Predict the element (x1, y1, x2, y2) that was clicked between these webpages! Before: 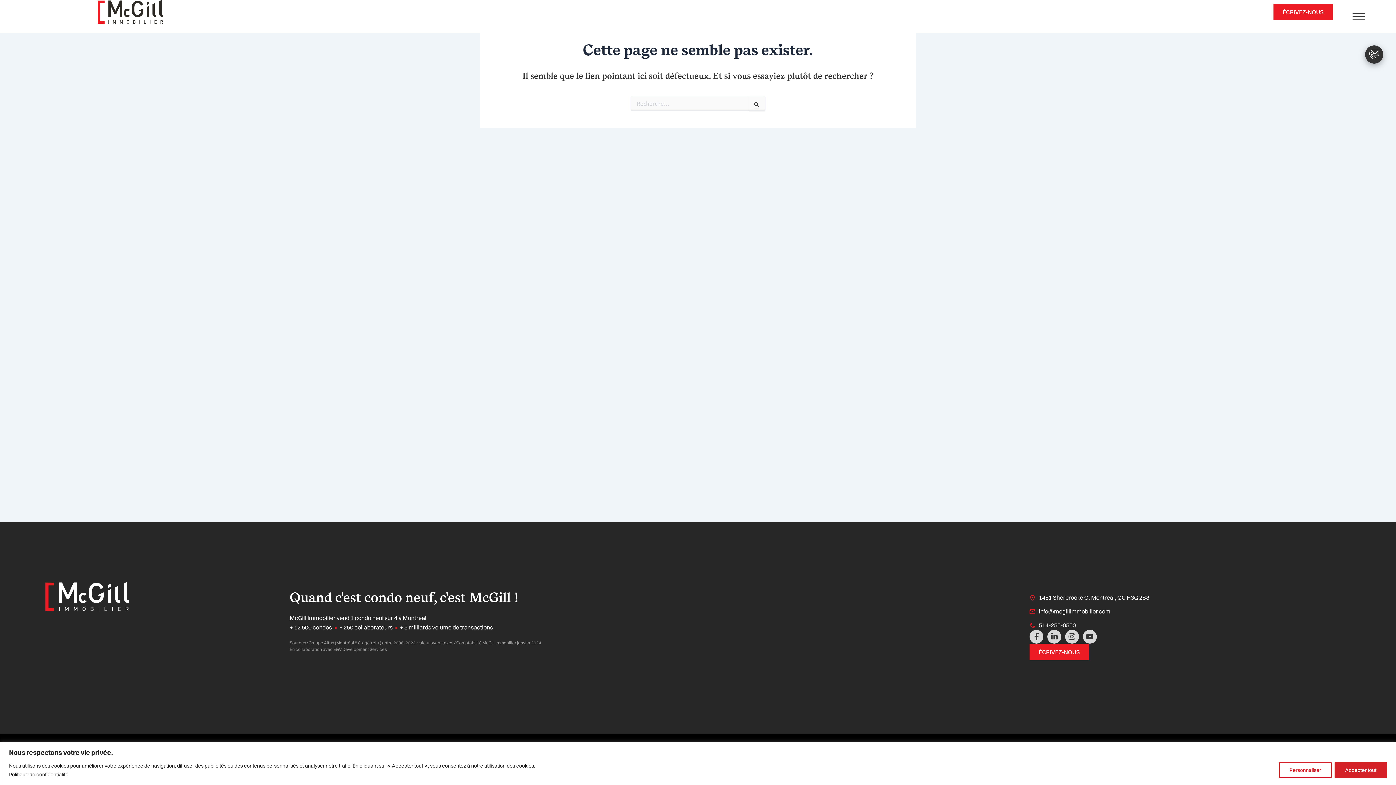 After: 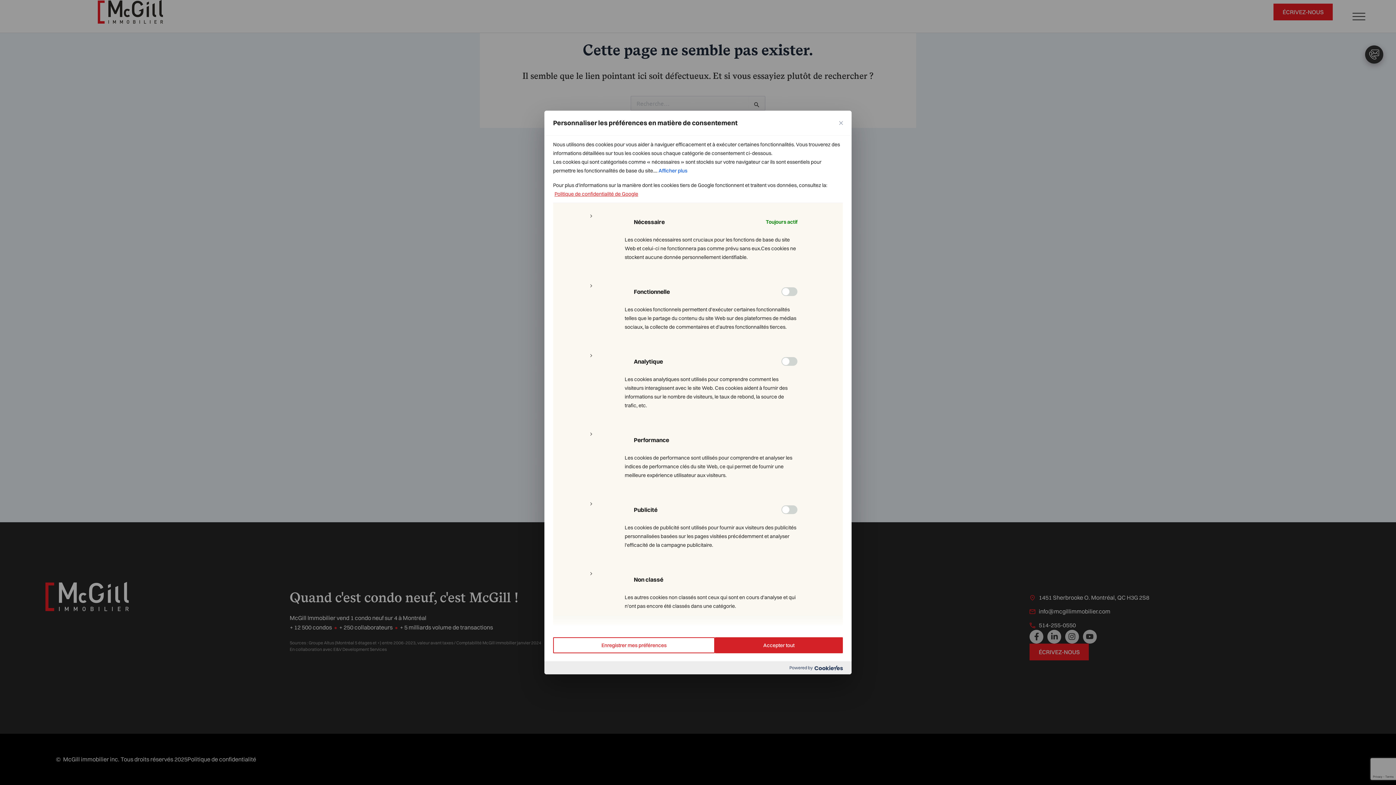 Action: bbox: (1279, 762, 1332, 778) label: Personnaliser